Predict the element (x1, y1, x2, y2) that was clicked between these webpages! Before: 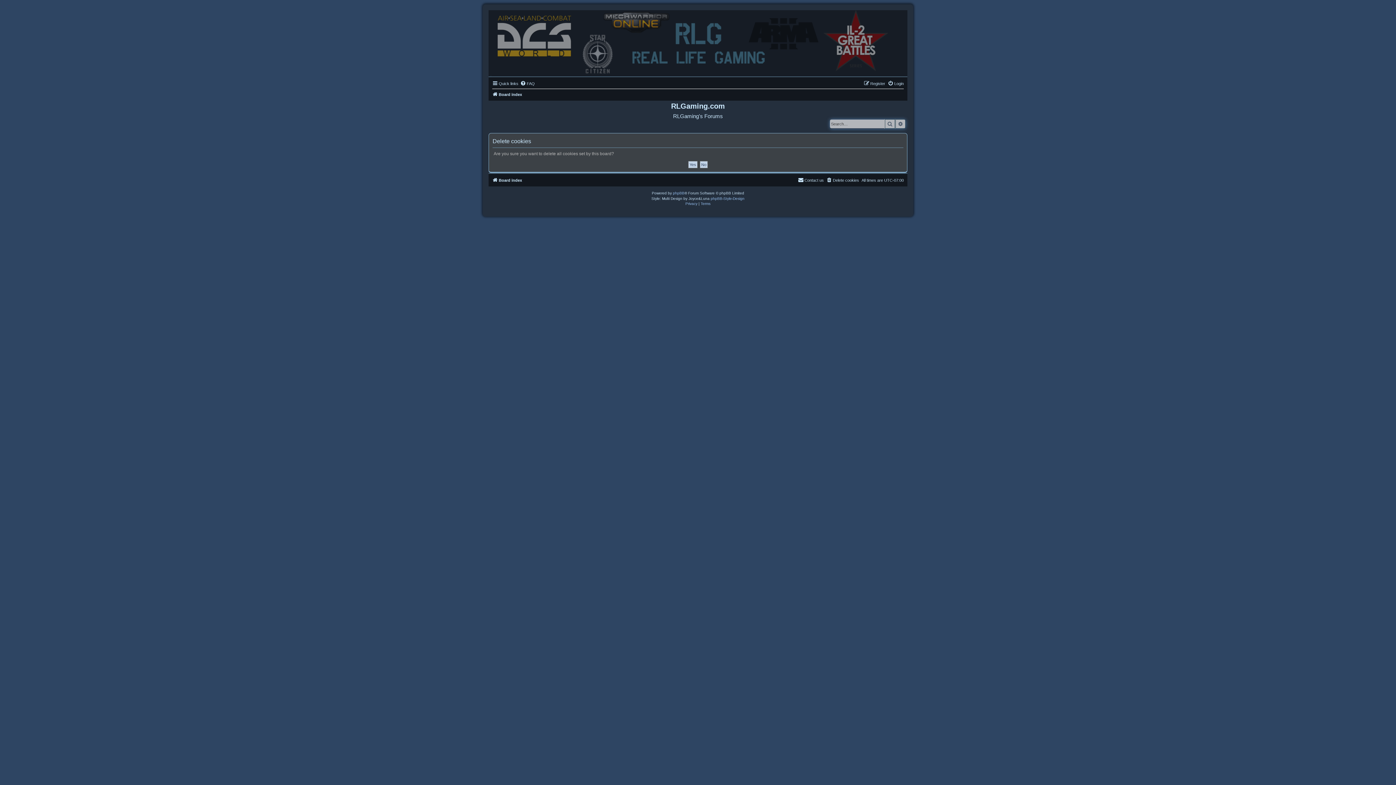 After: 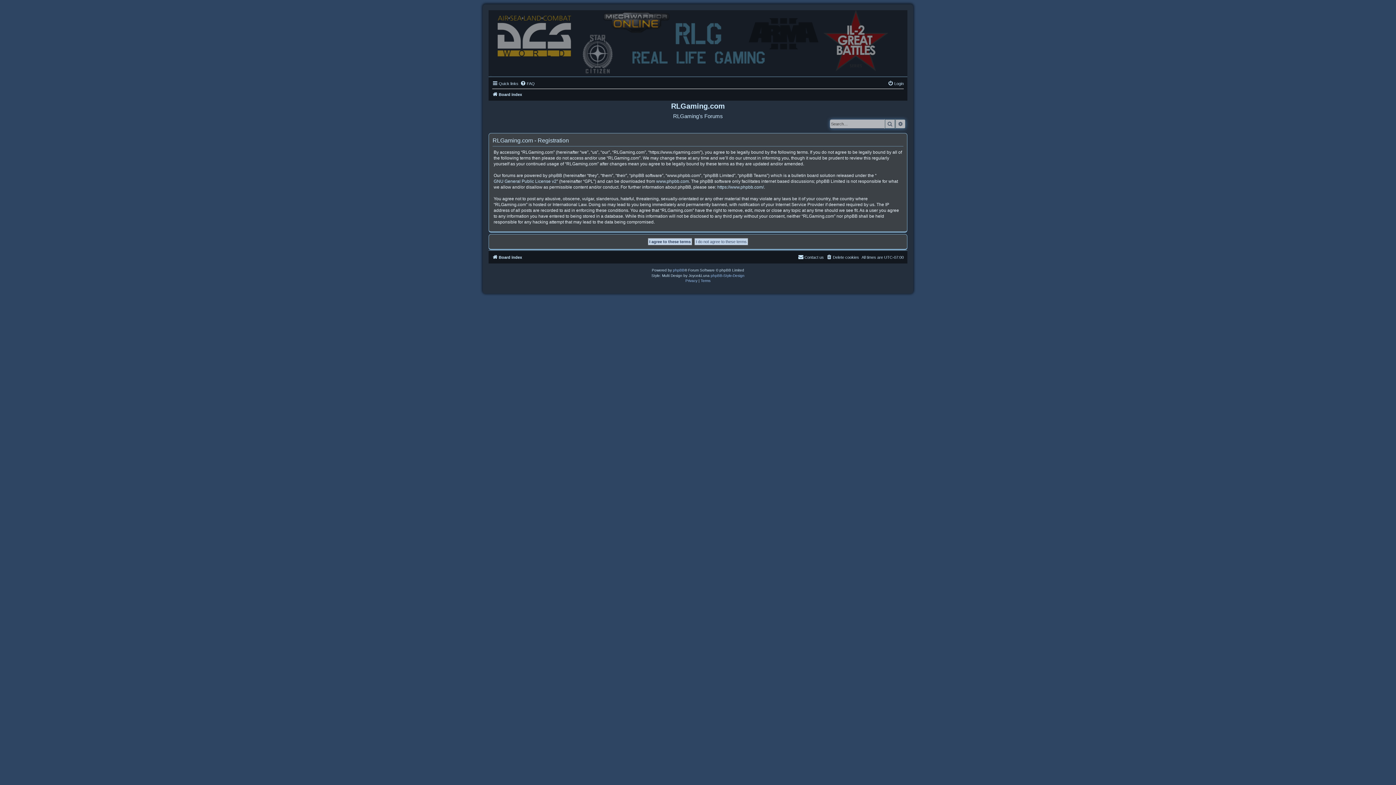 Action: bbox: (864, 79, 885, 87) label: Register